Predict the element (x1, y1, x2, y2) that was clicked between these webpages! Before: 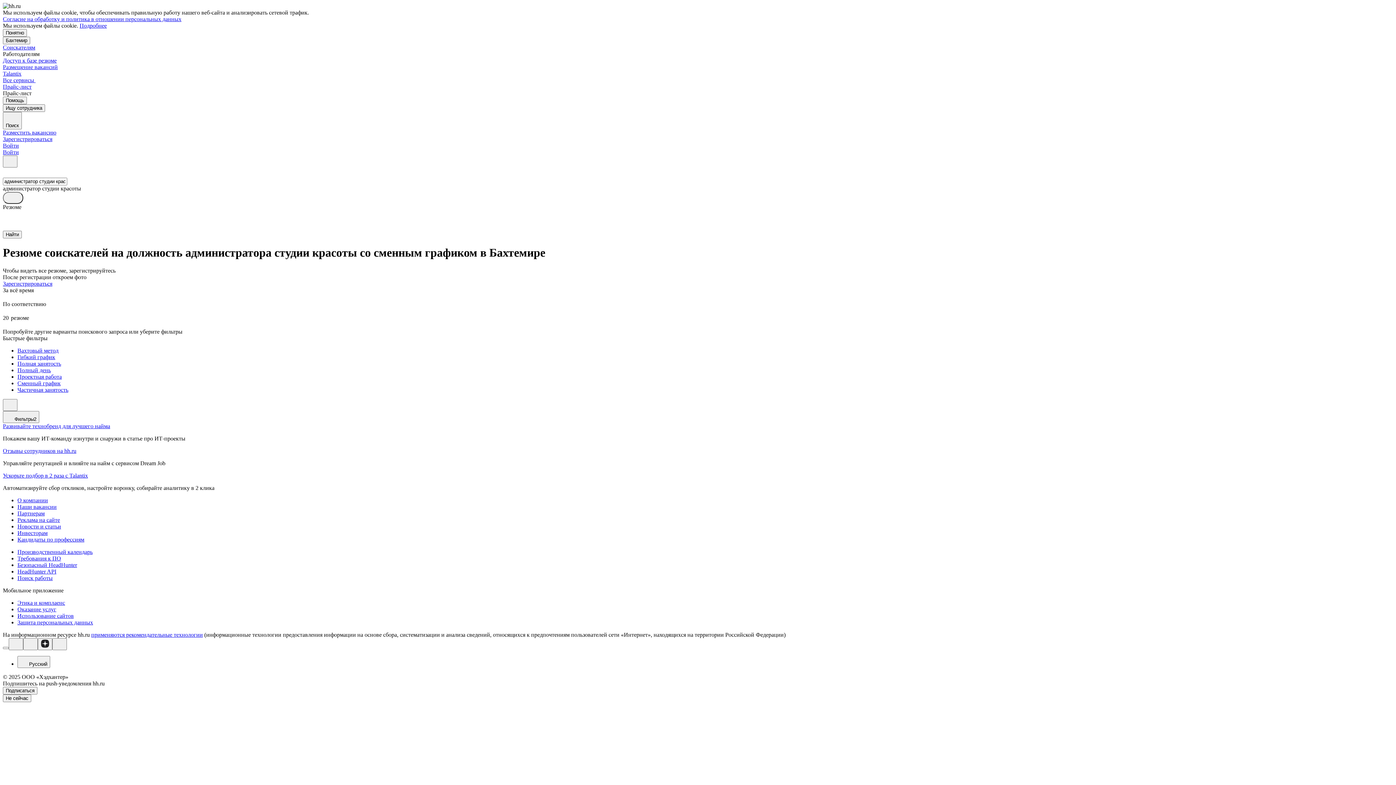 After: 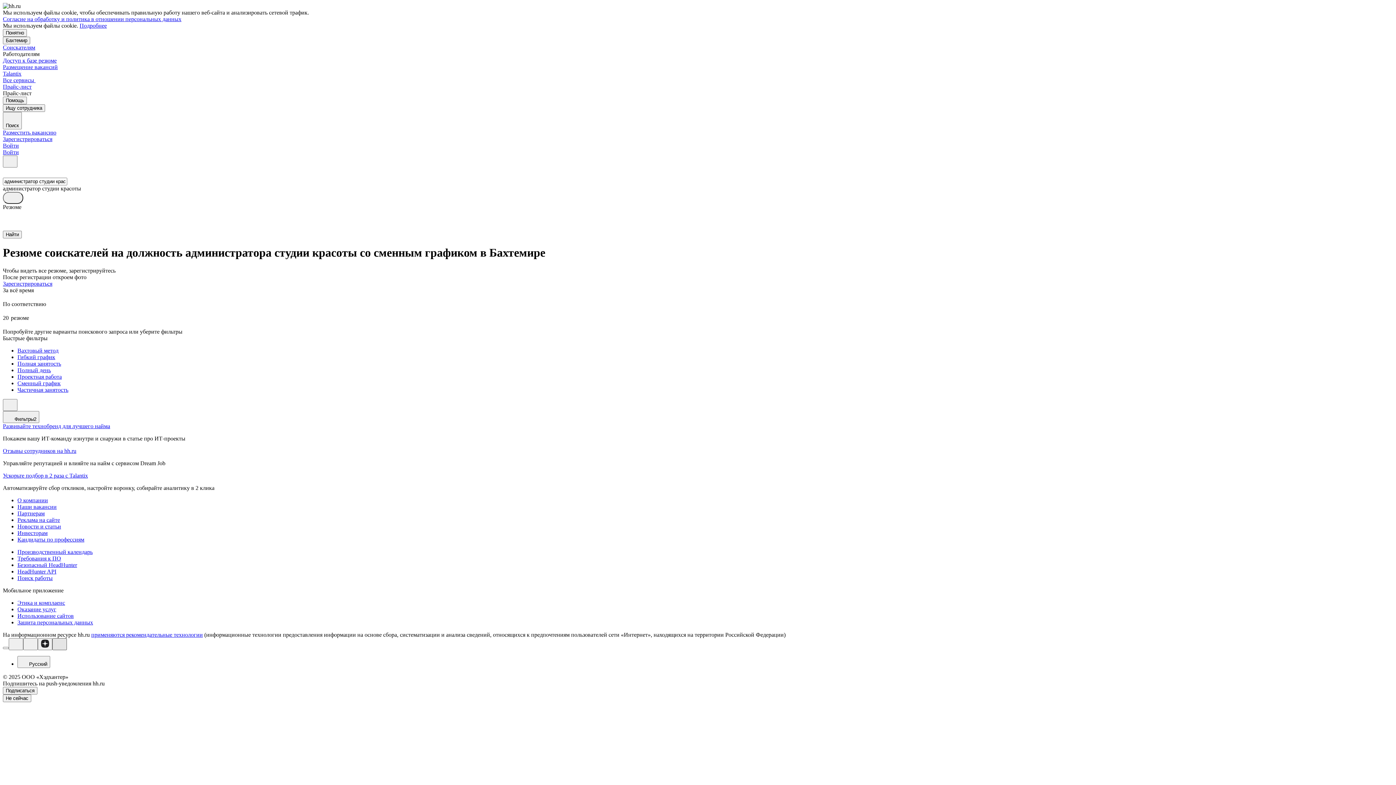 Action: bbox: (52, 638, 66, 650)